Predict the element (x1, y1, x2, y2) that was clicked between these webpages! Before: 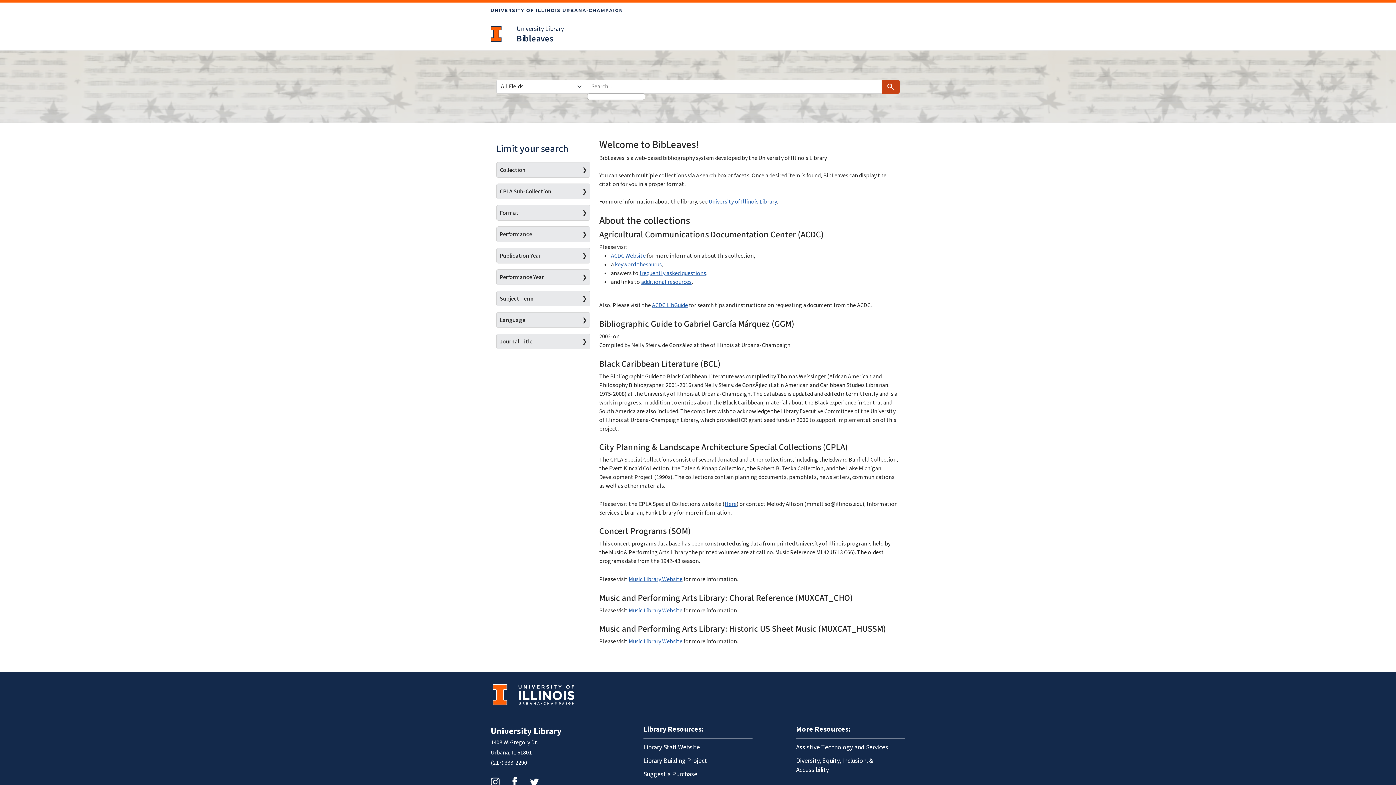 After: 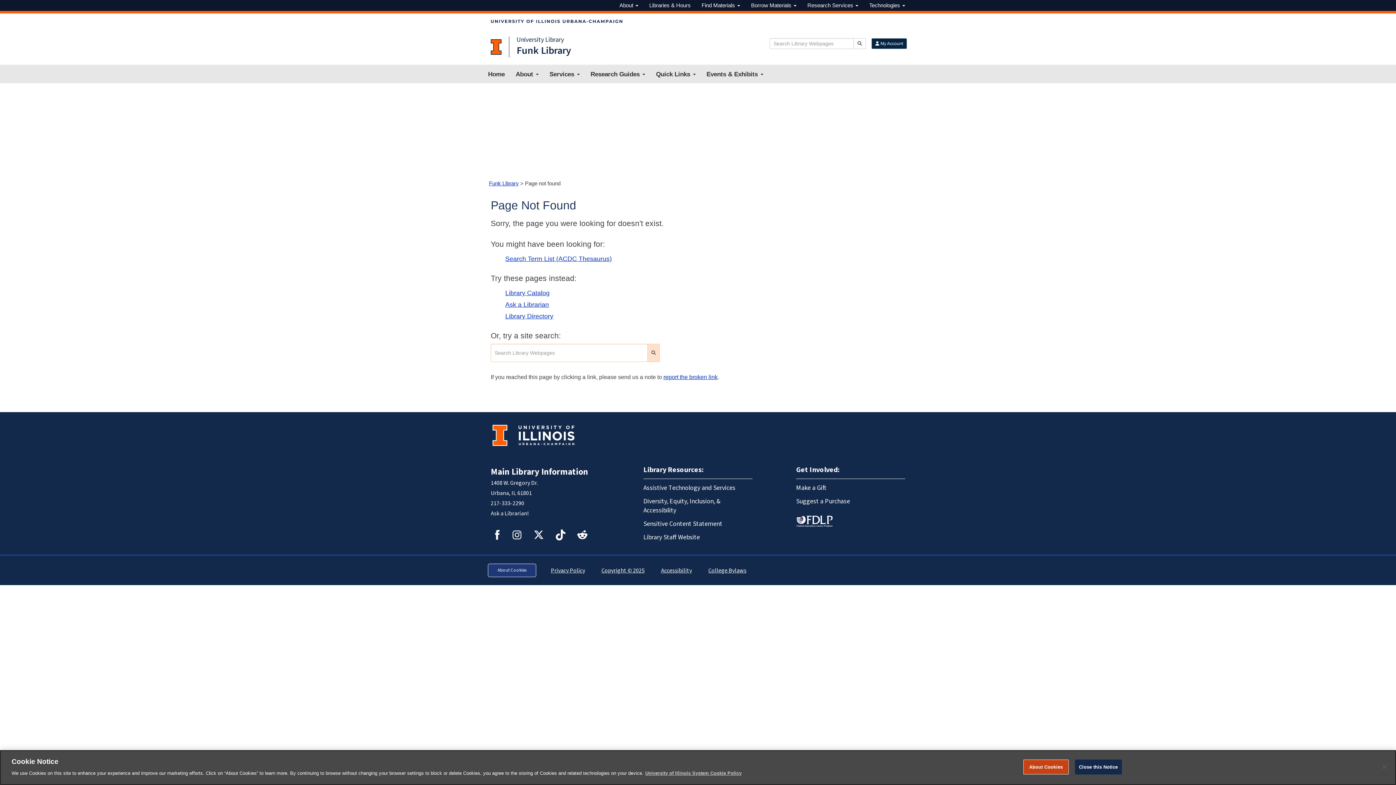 Action: bbox: (615, 260, 661, 268) label: keyword thesaurus